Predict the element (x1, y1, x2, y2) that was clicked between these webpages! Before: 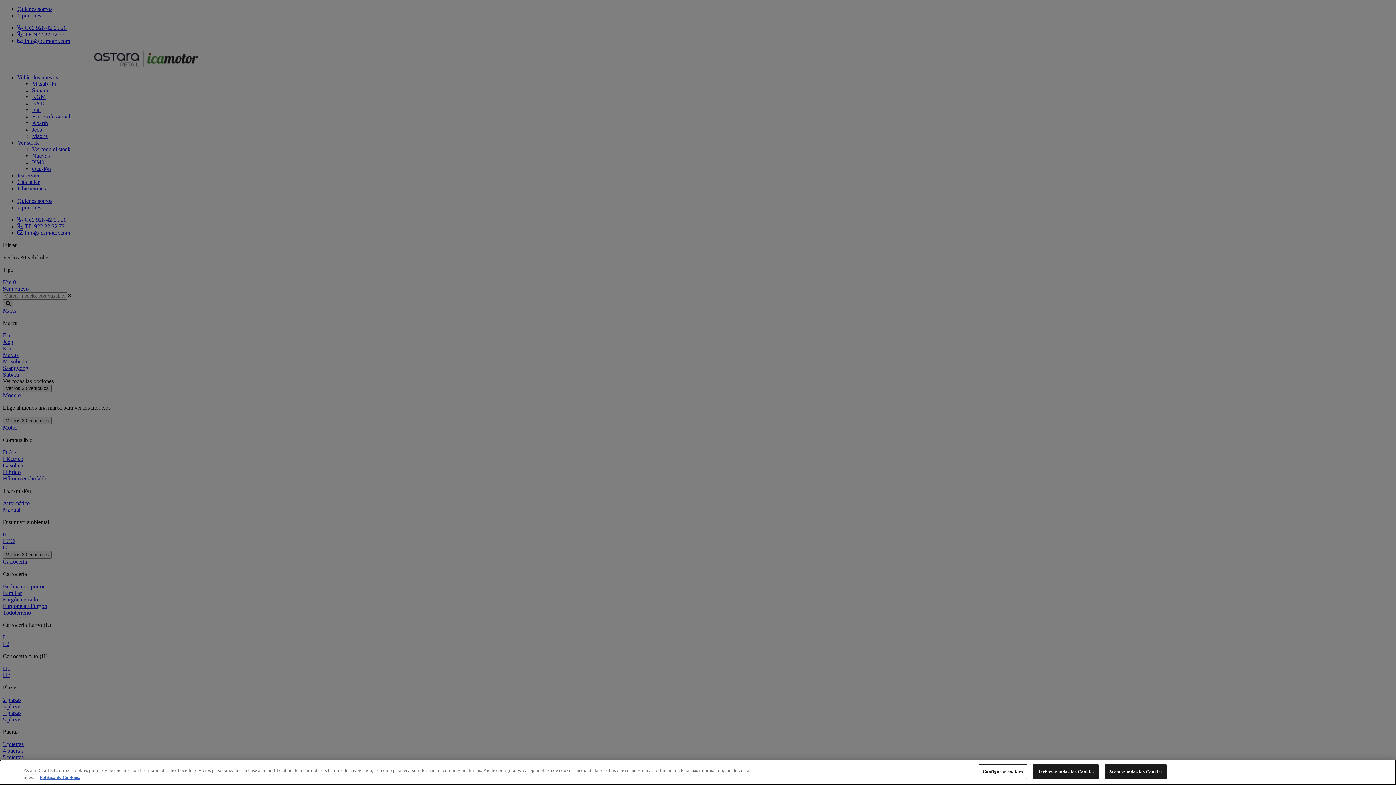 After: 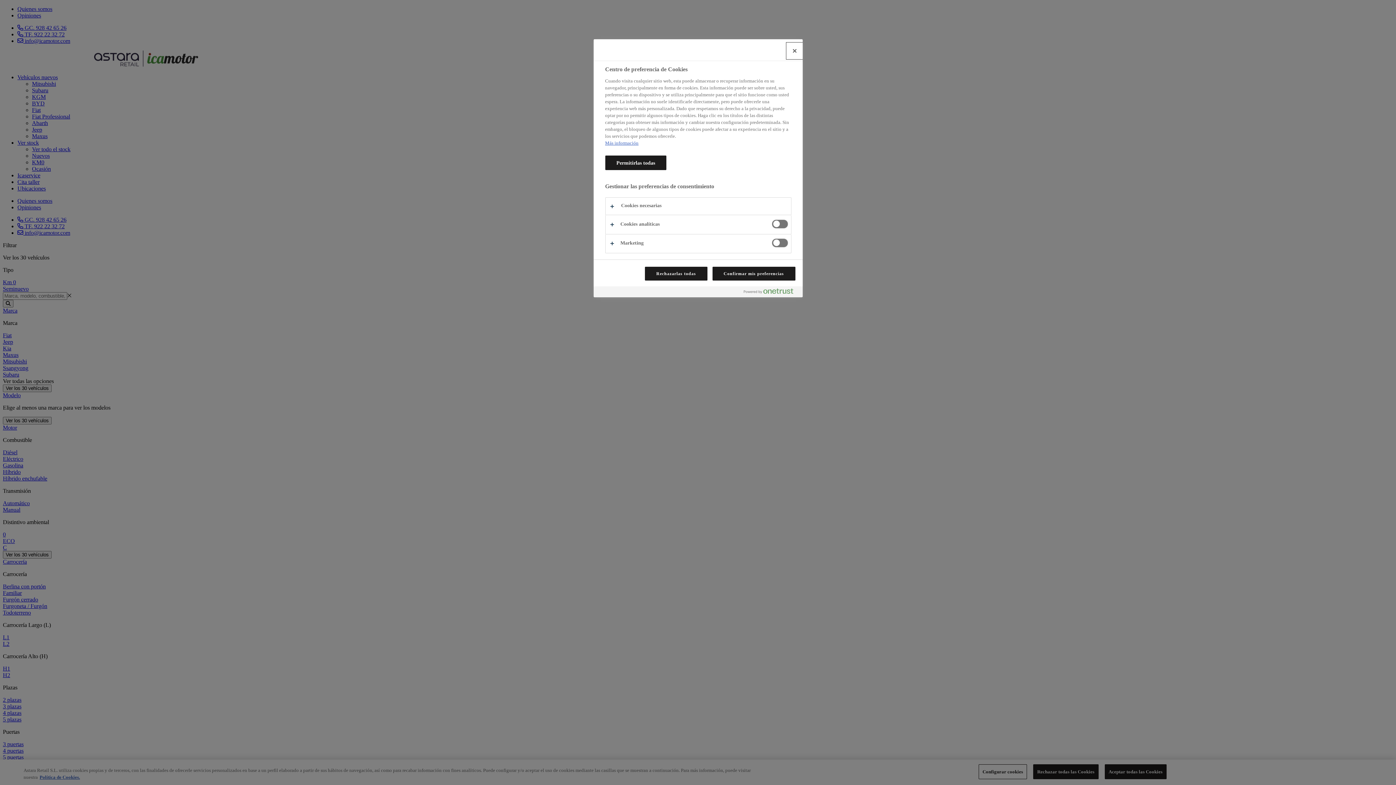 Action: bbox: (978, 764, 1027, 779) label: Configurar cookies